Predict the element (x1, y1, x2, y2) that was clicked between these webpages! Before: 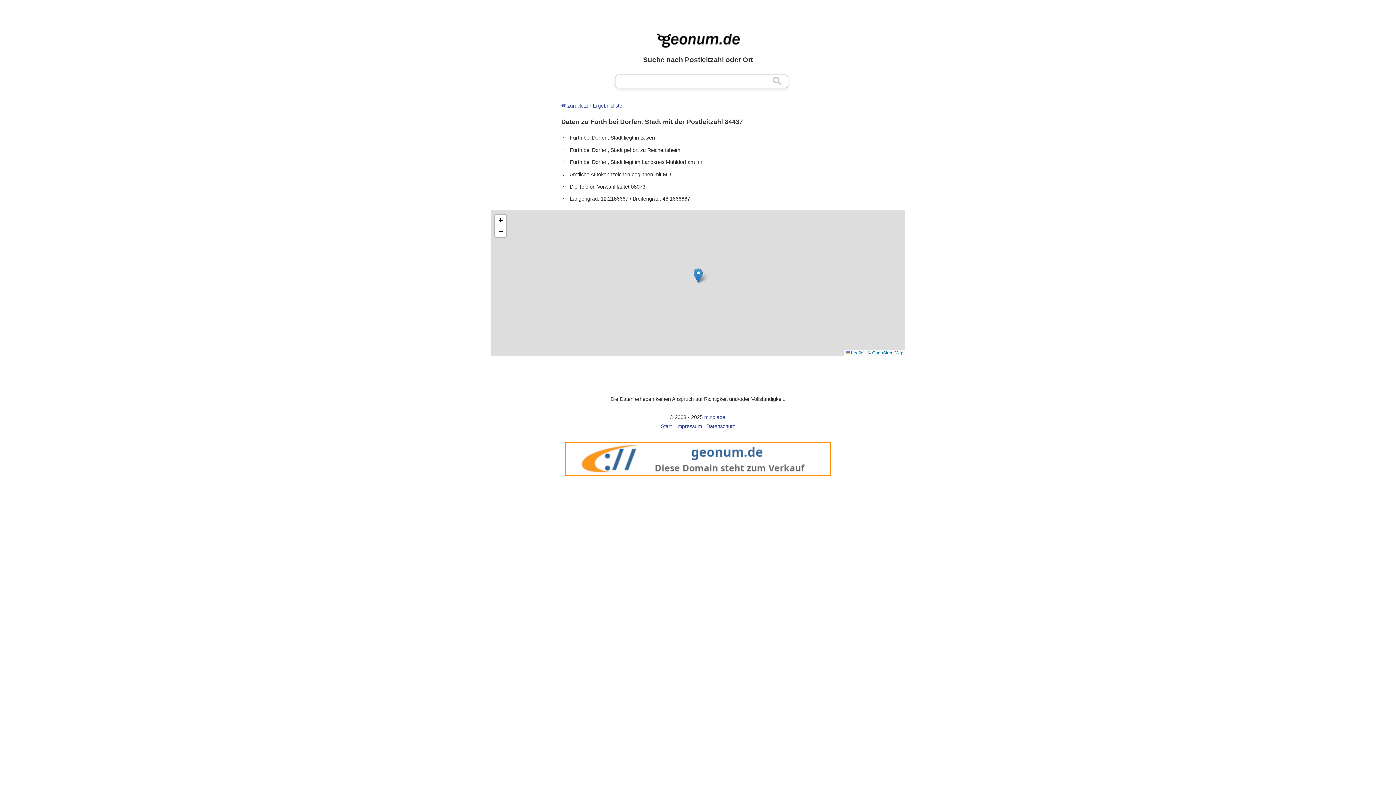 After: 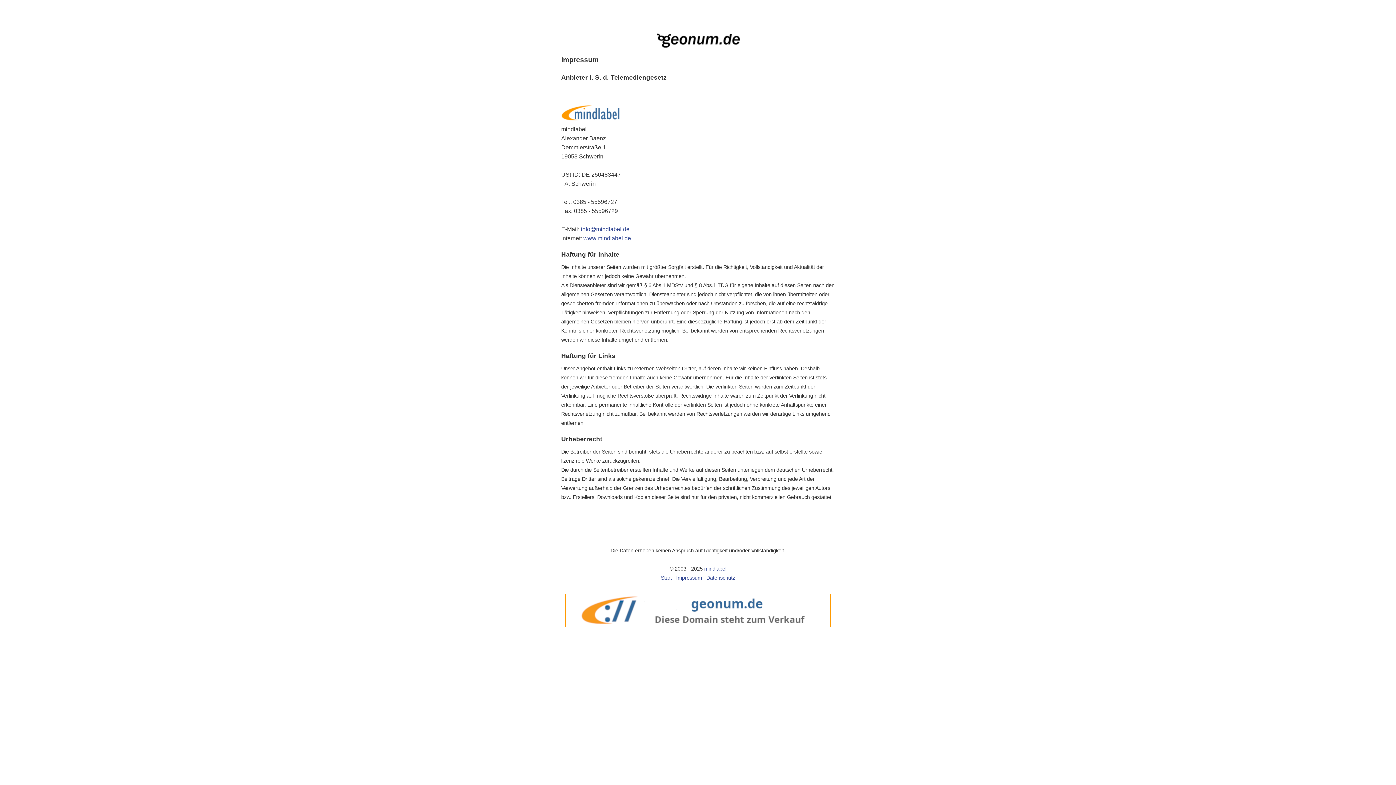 Action: bbox: (676, 423, 702, 429) label: Impressum